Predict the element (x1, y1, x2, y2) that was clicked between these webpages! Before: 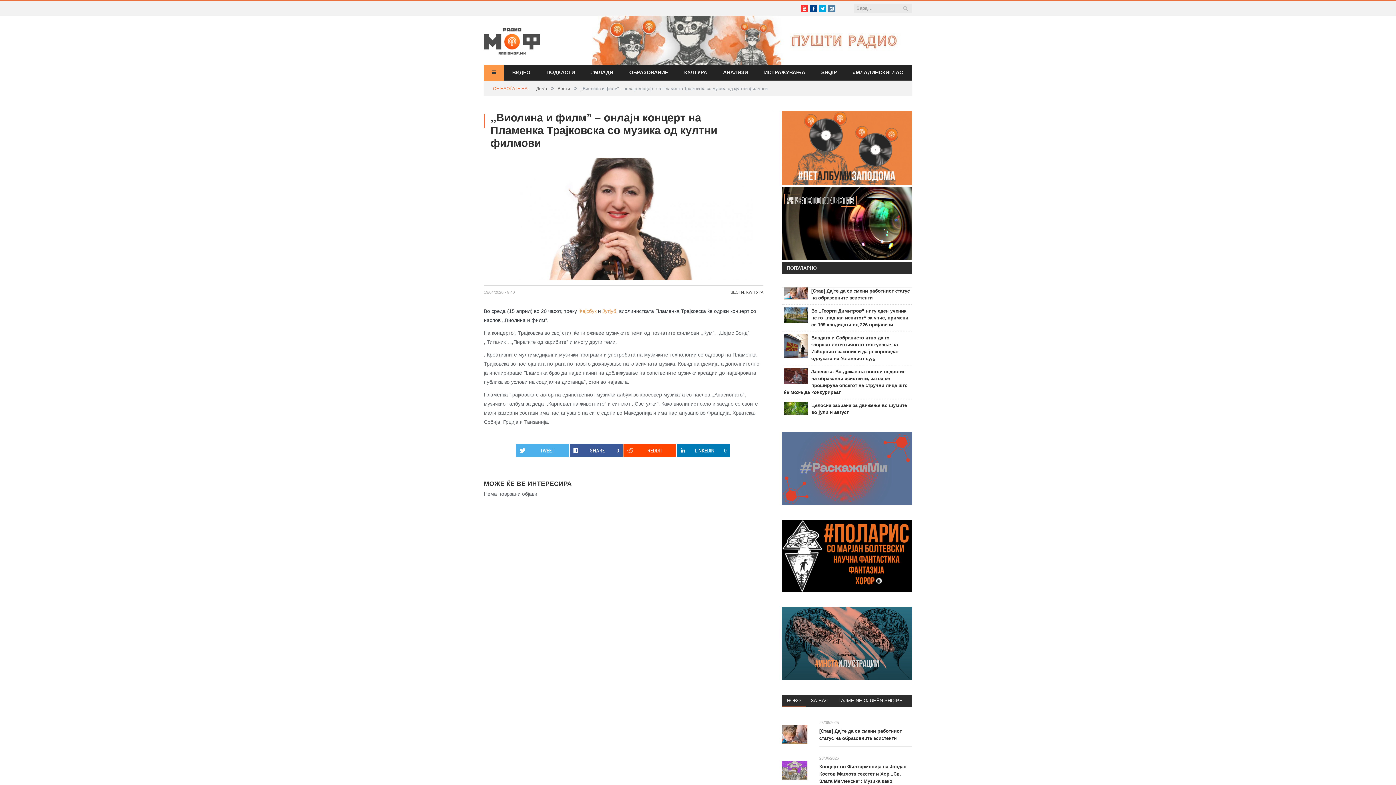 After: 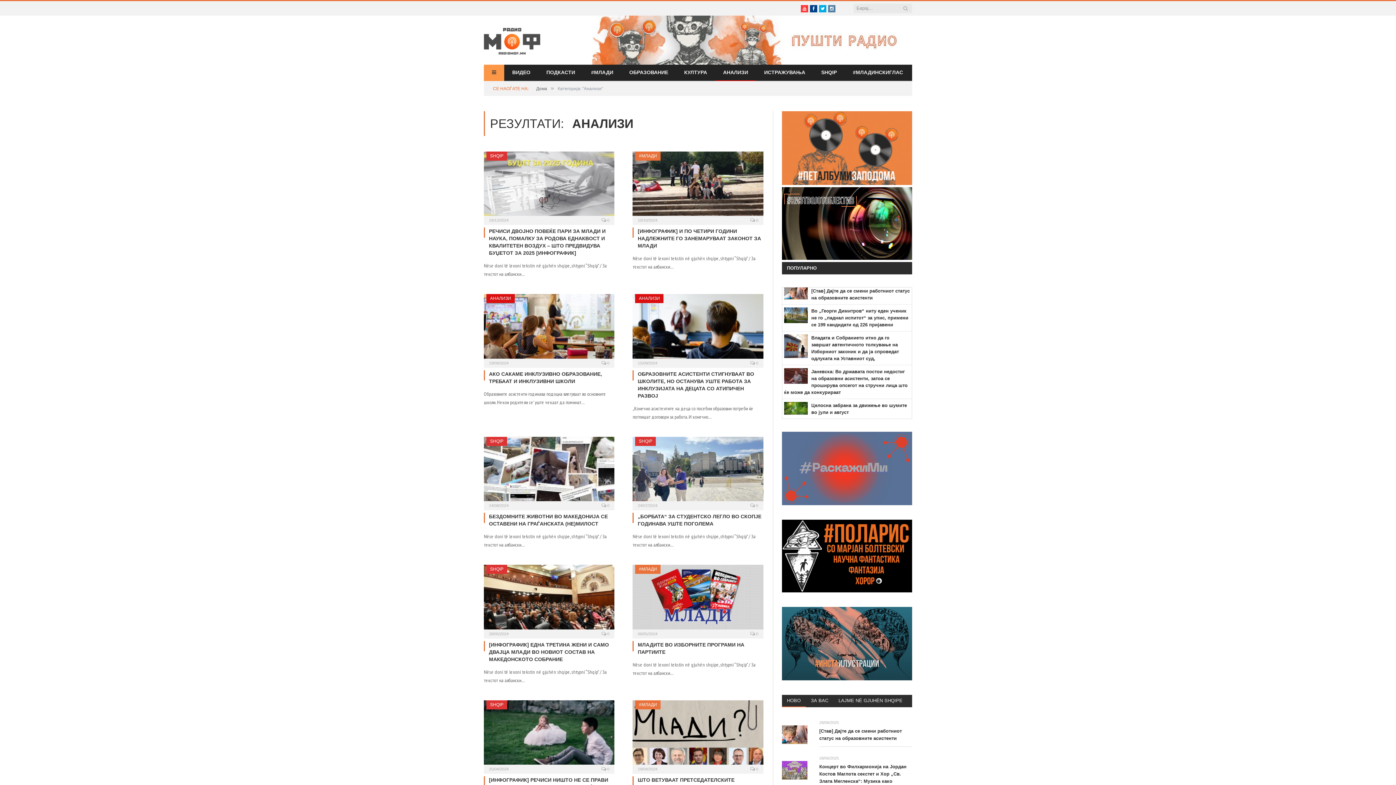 Action: bbox: (715, 64, 756, 81) label: АНАЛИЗИ